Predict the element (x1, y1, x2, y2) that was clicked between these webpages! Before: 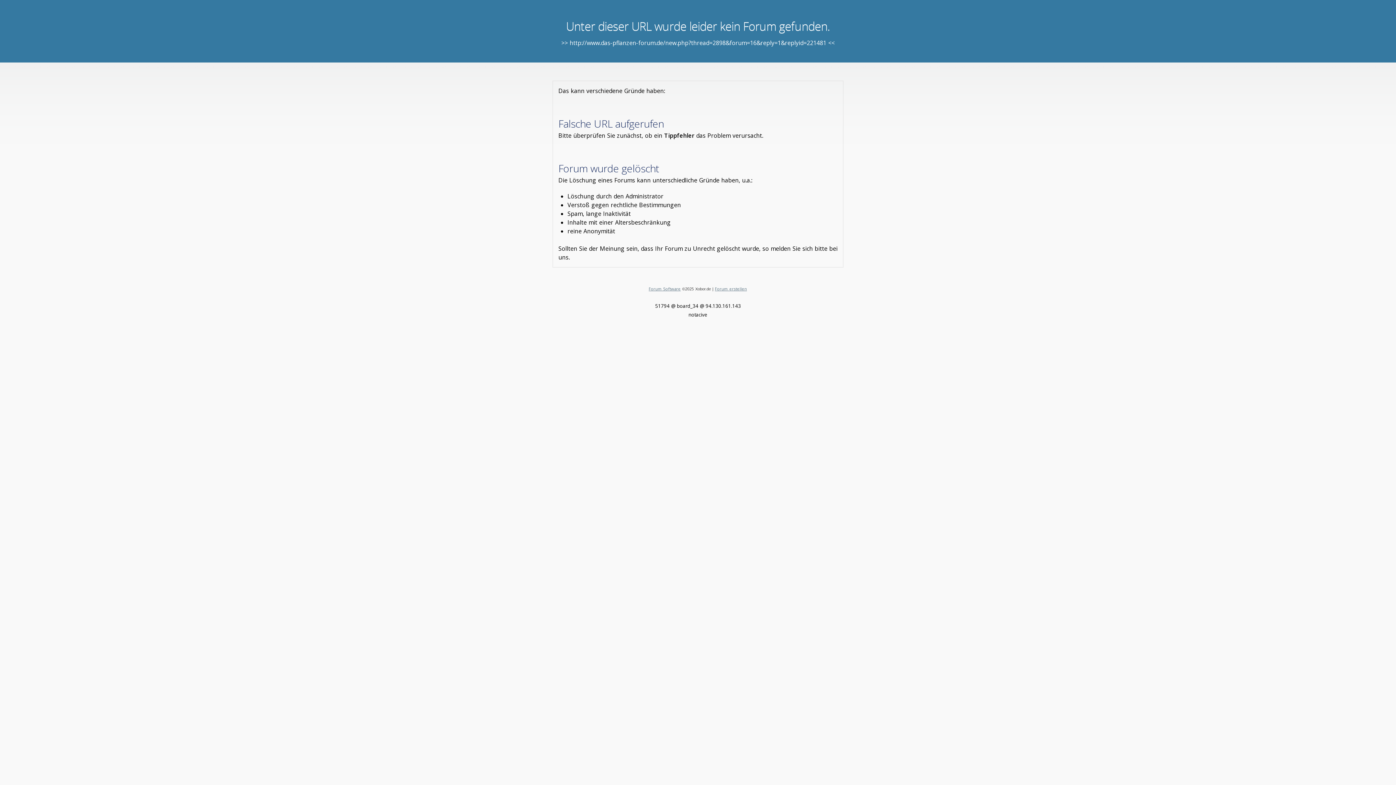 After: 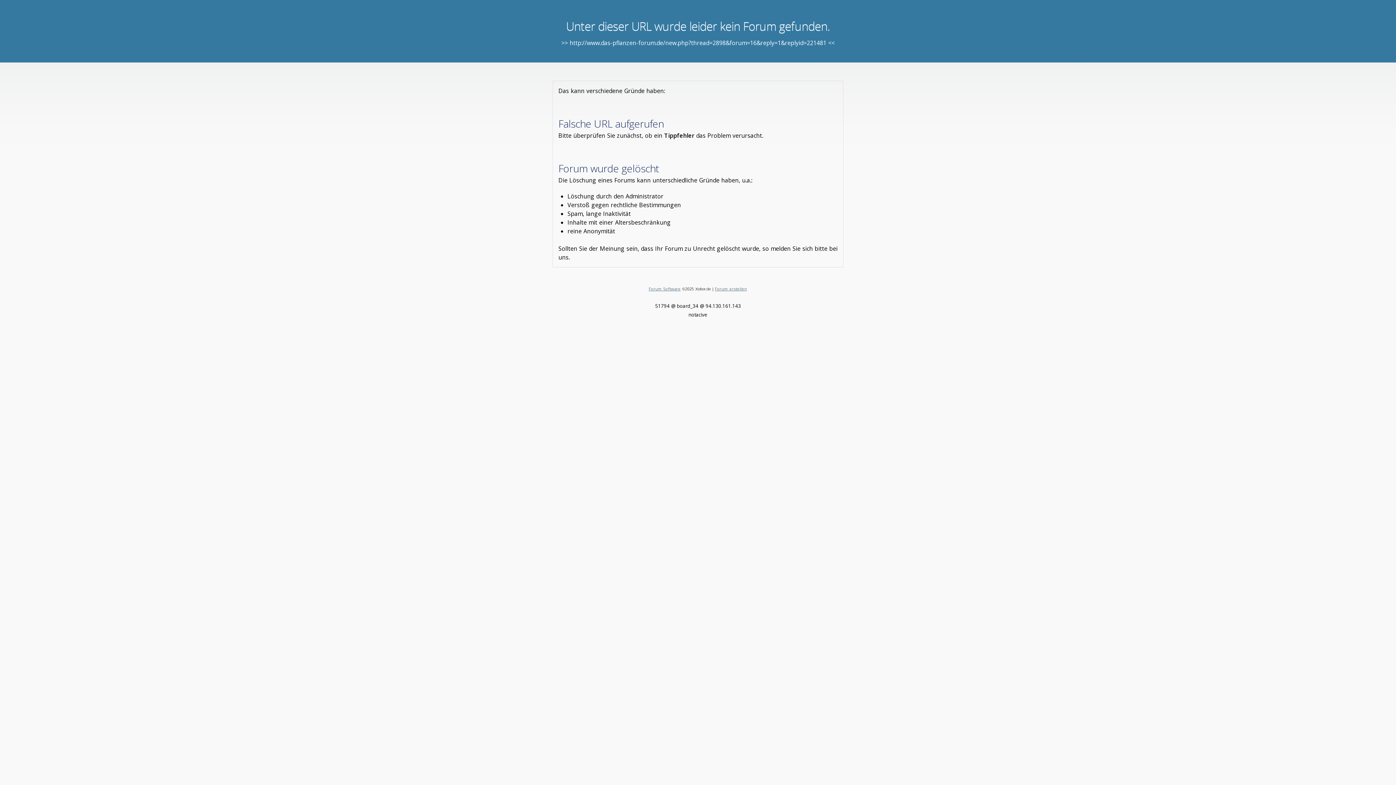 Action: label: Forum erstellen bbox: (715, 286, 747, 291)